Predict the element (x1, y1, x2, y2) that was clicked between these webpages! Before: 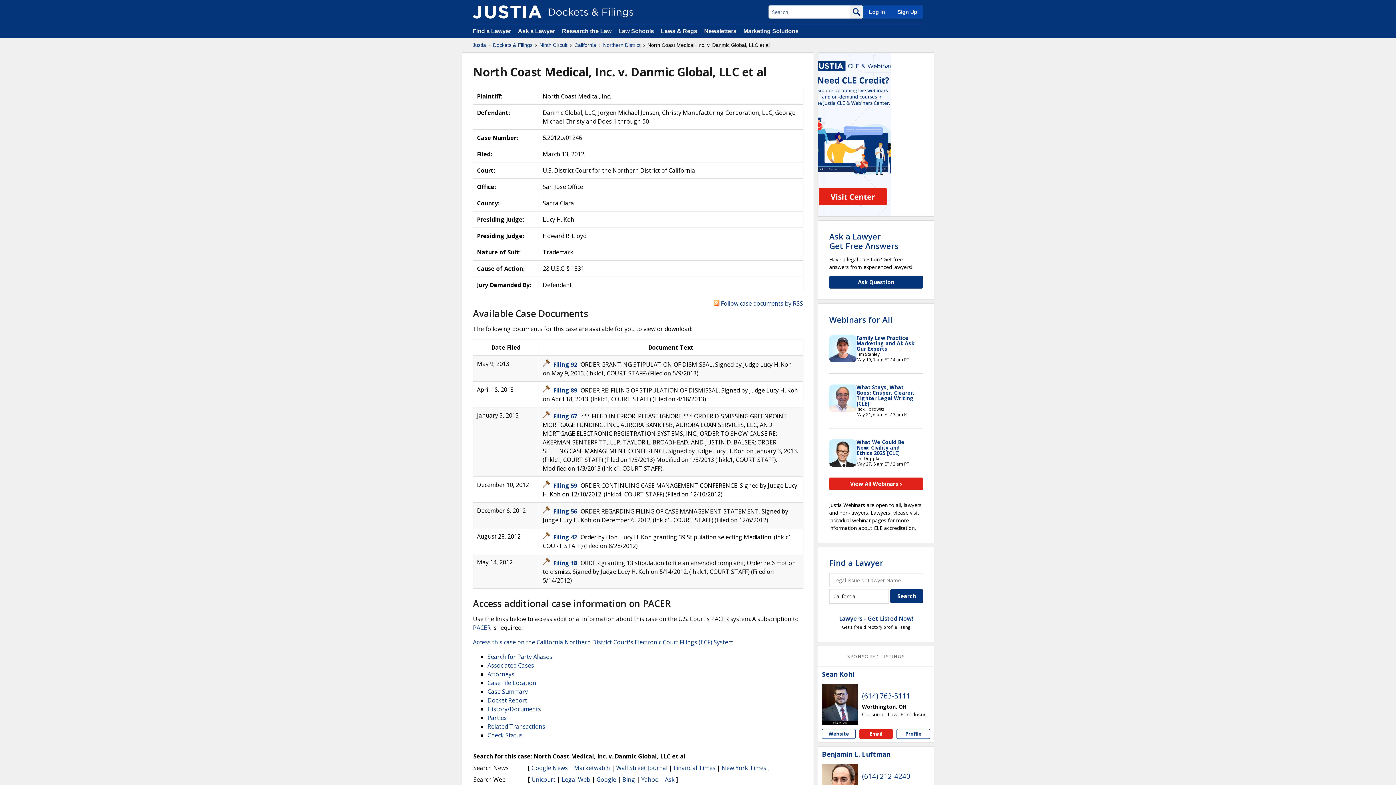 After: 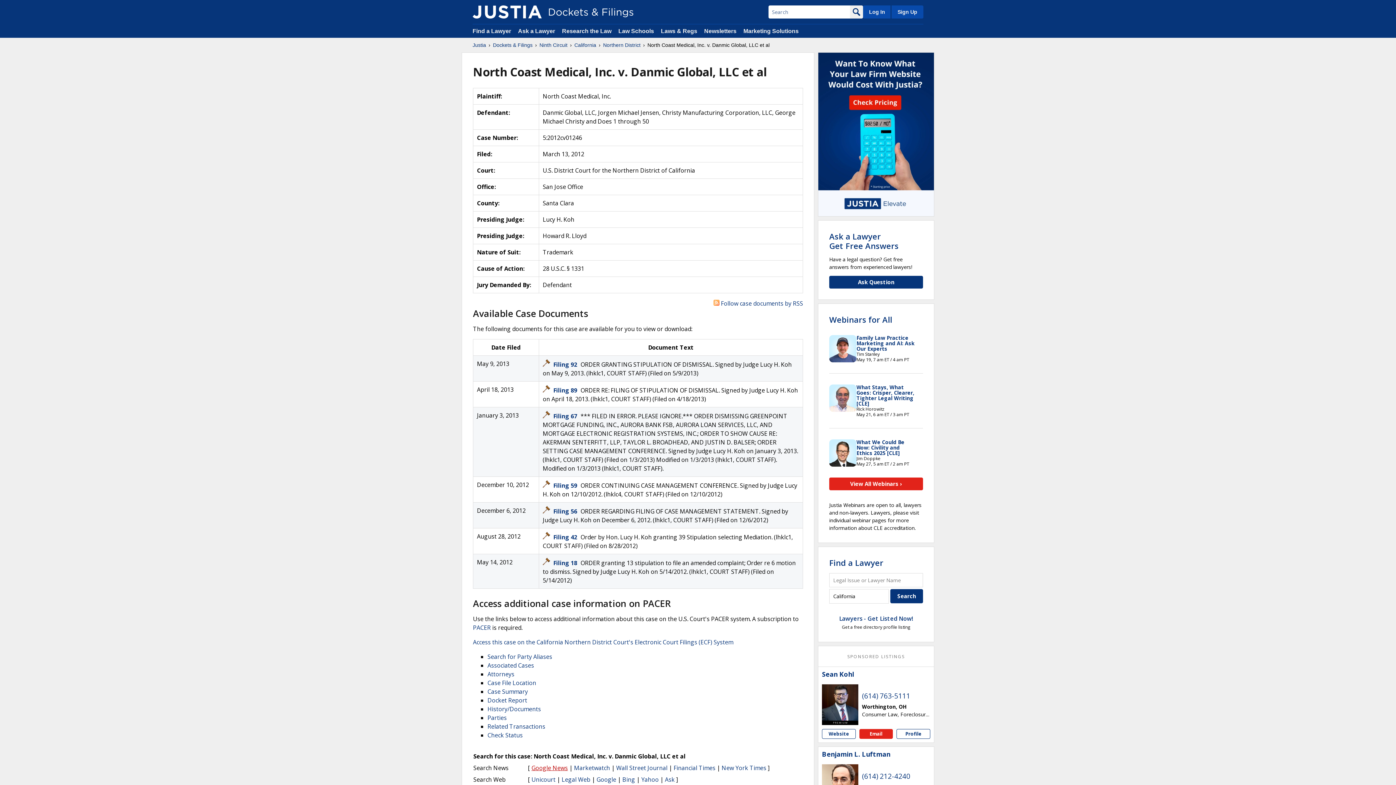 Action: label: Google News bbox: (531, 764, 568, 772)